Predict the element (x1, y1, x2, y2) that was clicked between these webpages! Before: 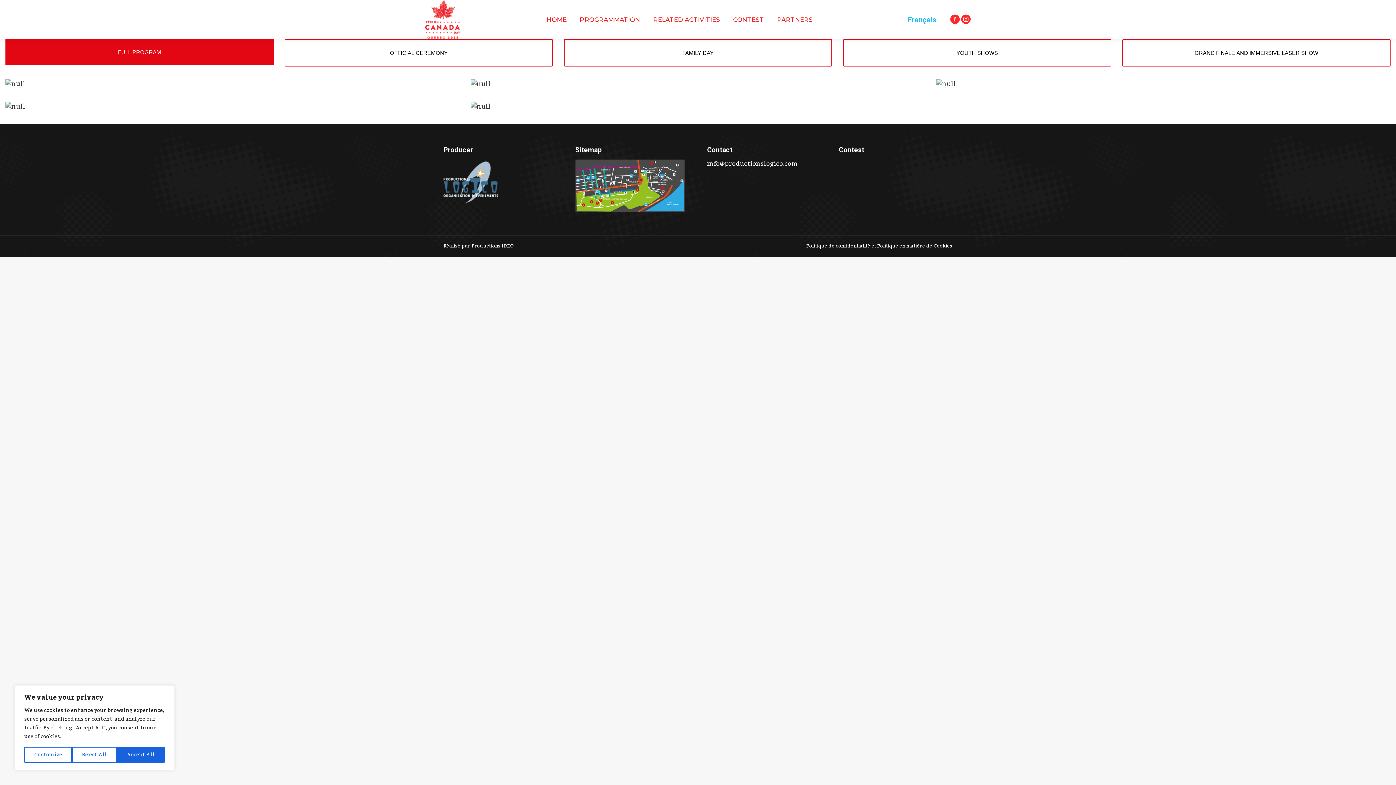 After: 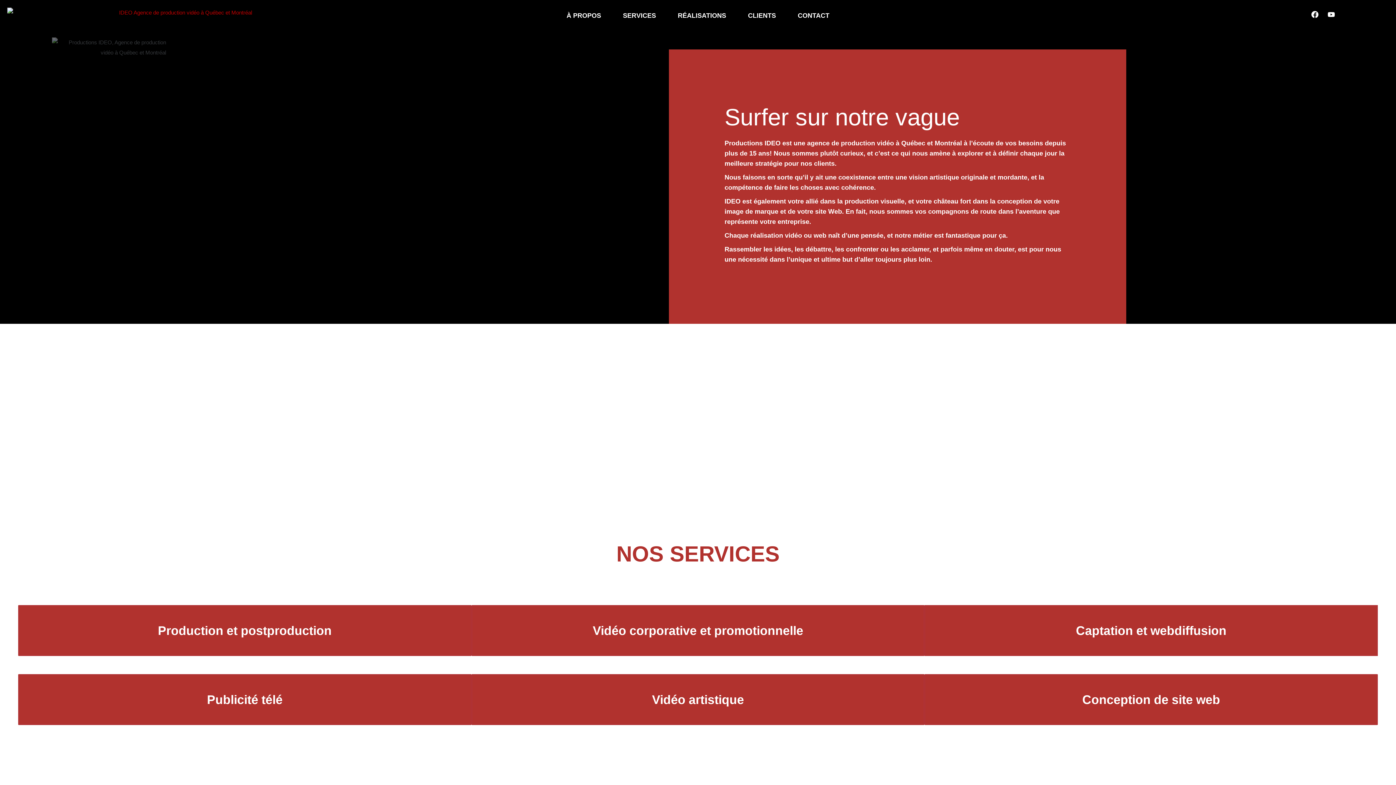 Action: label: Productions IDEO bbox: (471, 241, 513, 250)